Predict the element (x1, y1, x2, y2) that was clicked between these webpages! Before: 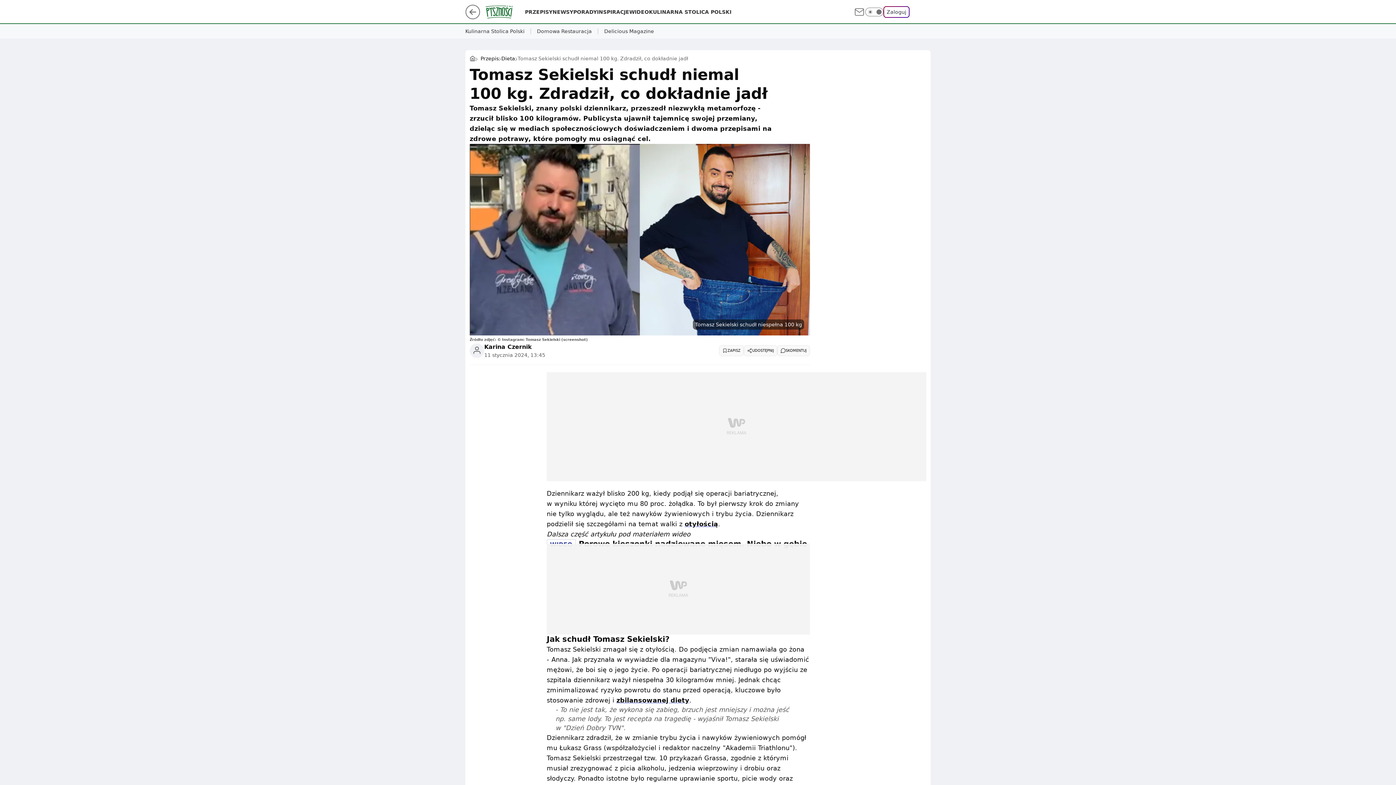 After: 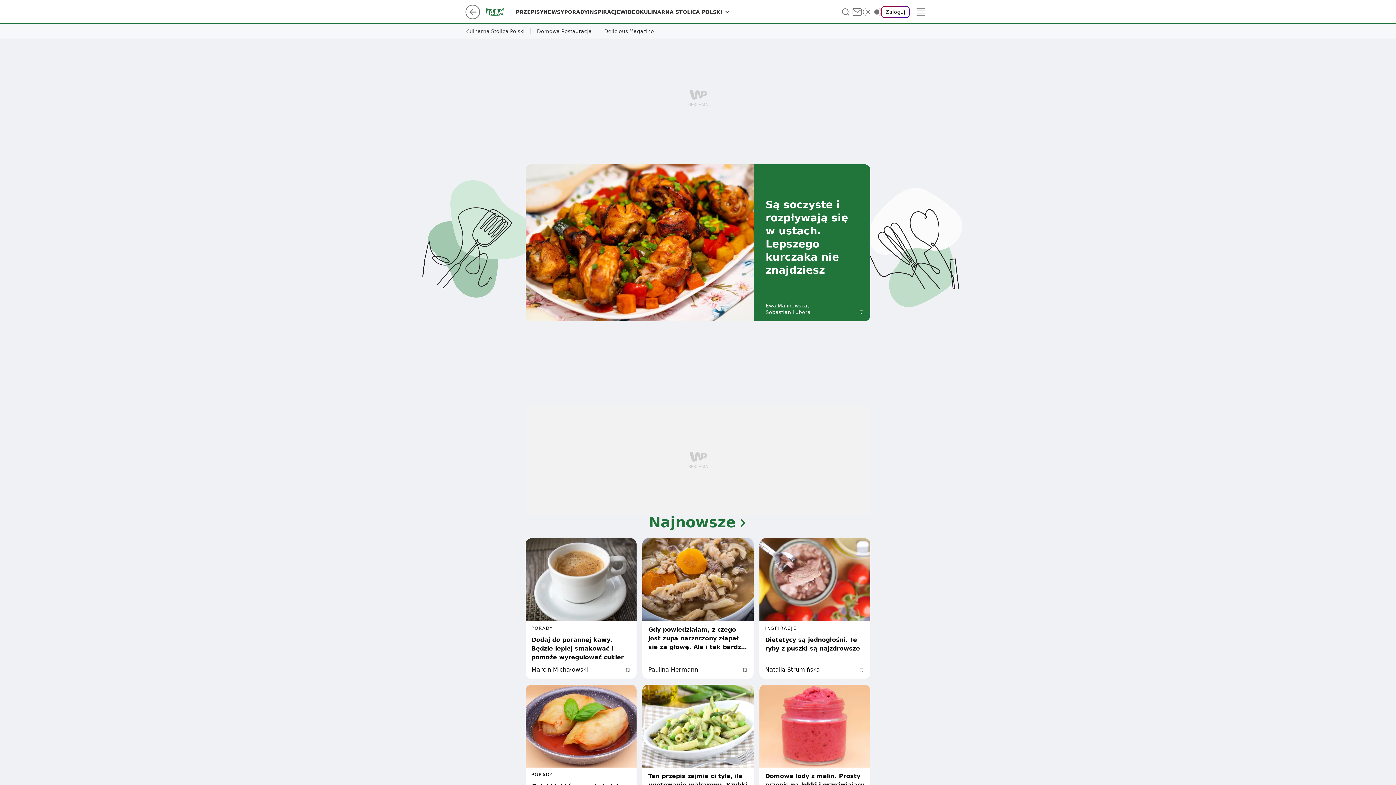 Action: bbox: (485, 8, 525, 15)